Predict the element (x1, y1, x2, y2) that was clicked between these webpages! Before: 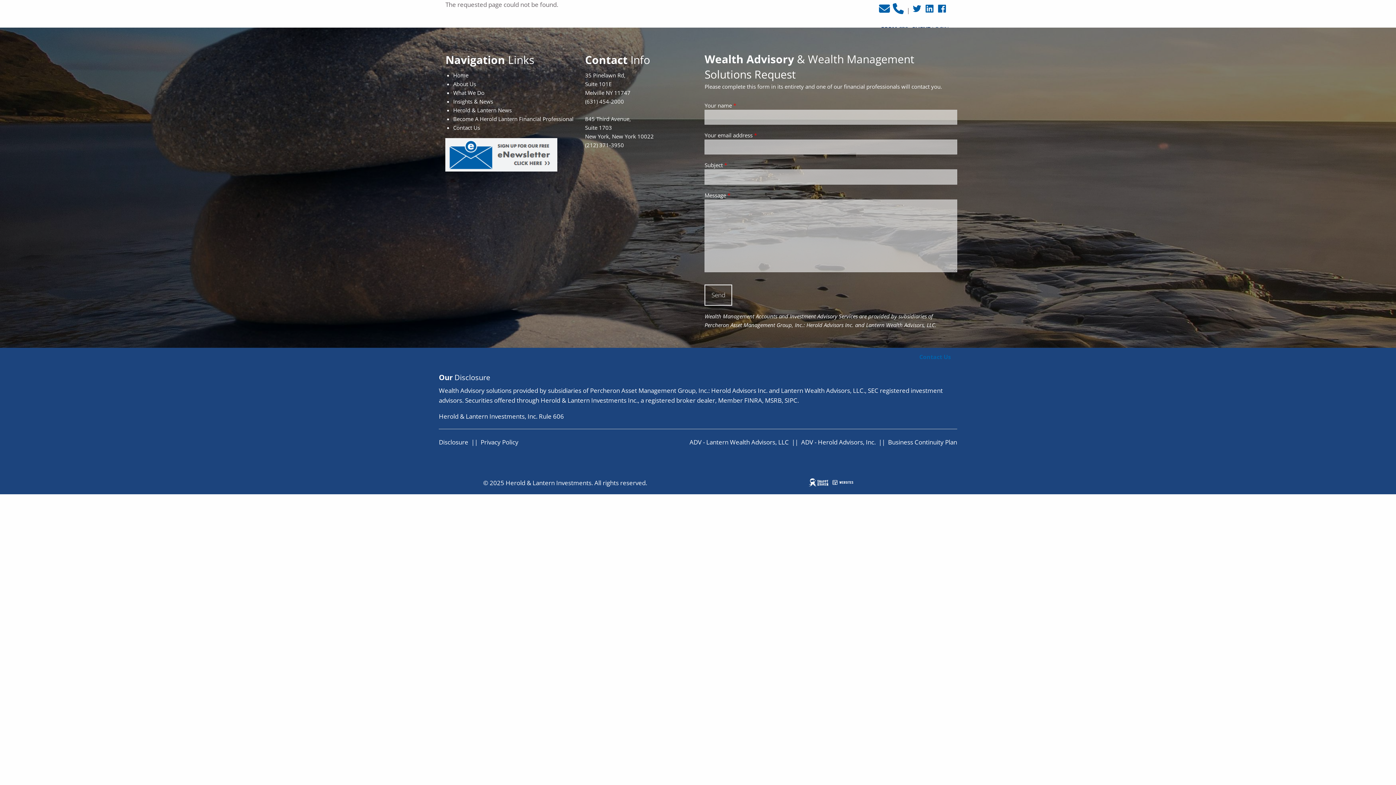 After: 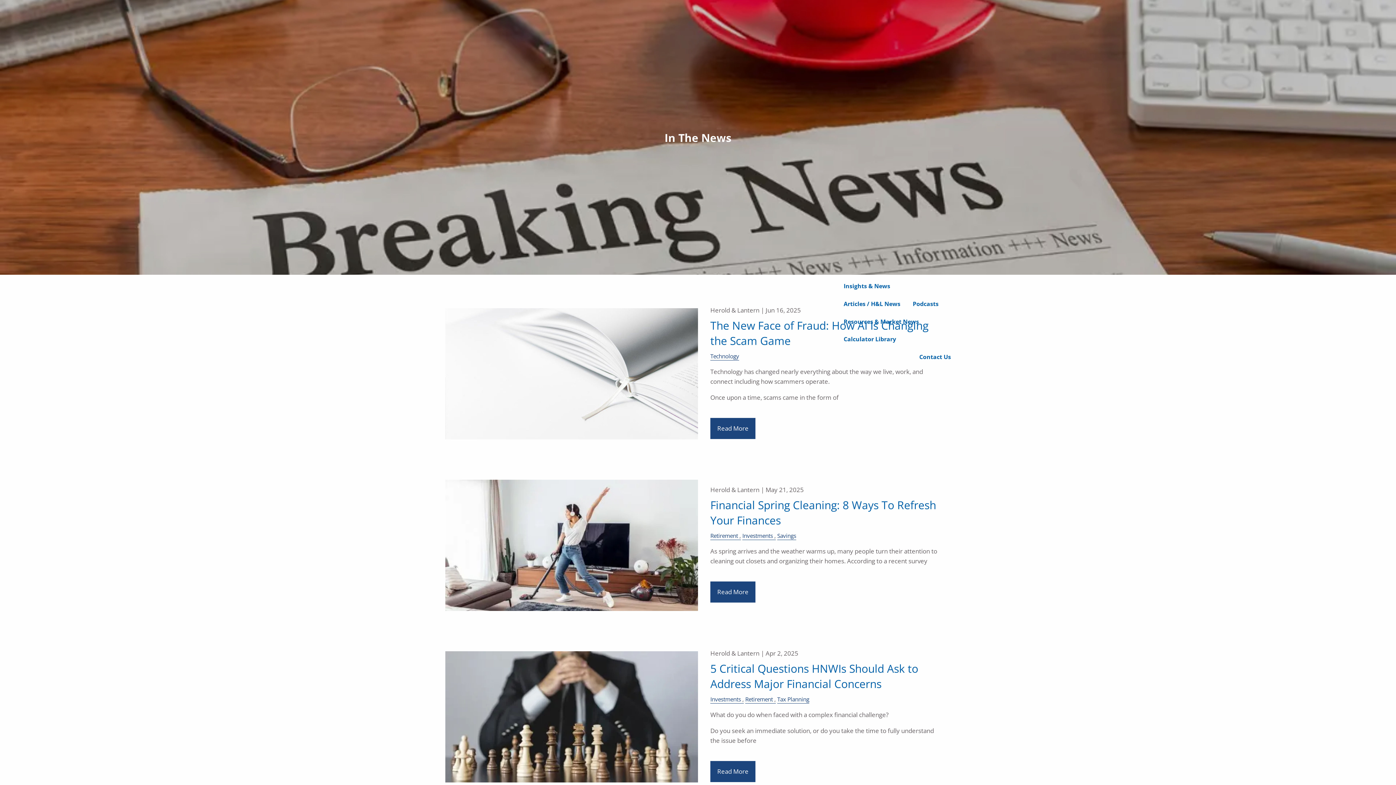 Action: bbox: (453, 106, 511, 113) label: Herold & Lantern News